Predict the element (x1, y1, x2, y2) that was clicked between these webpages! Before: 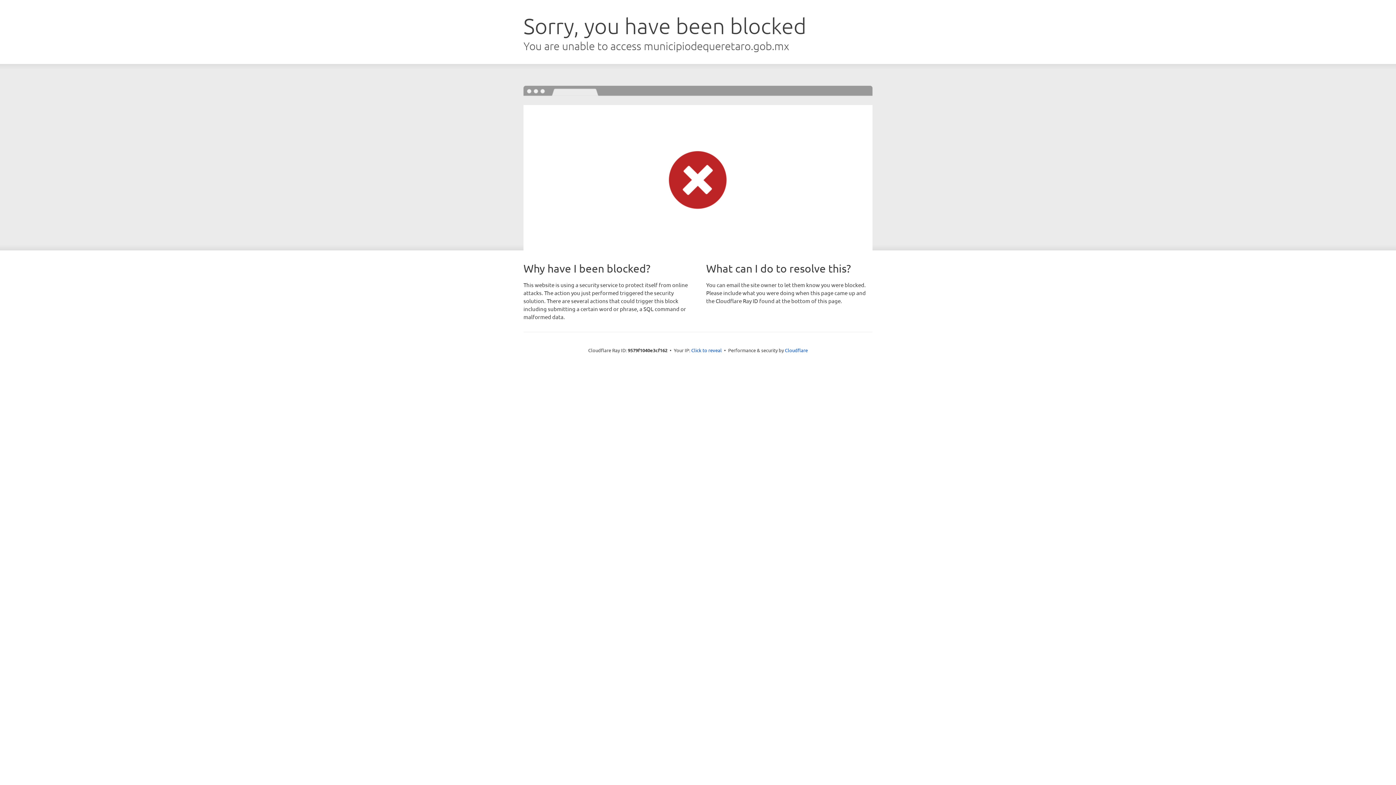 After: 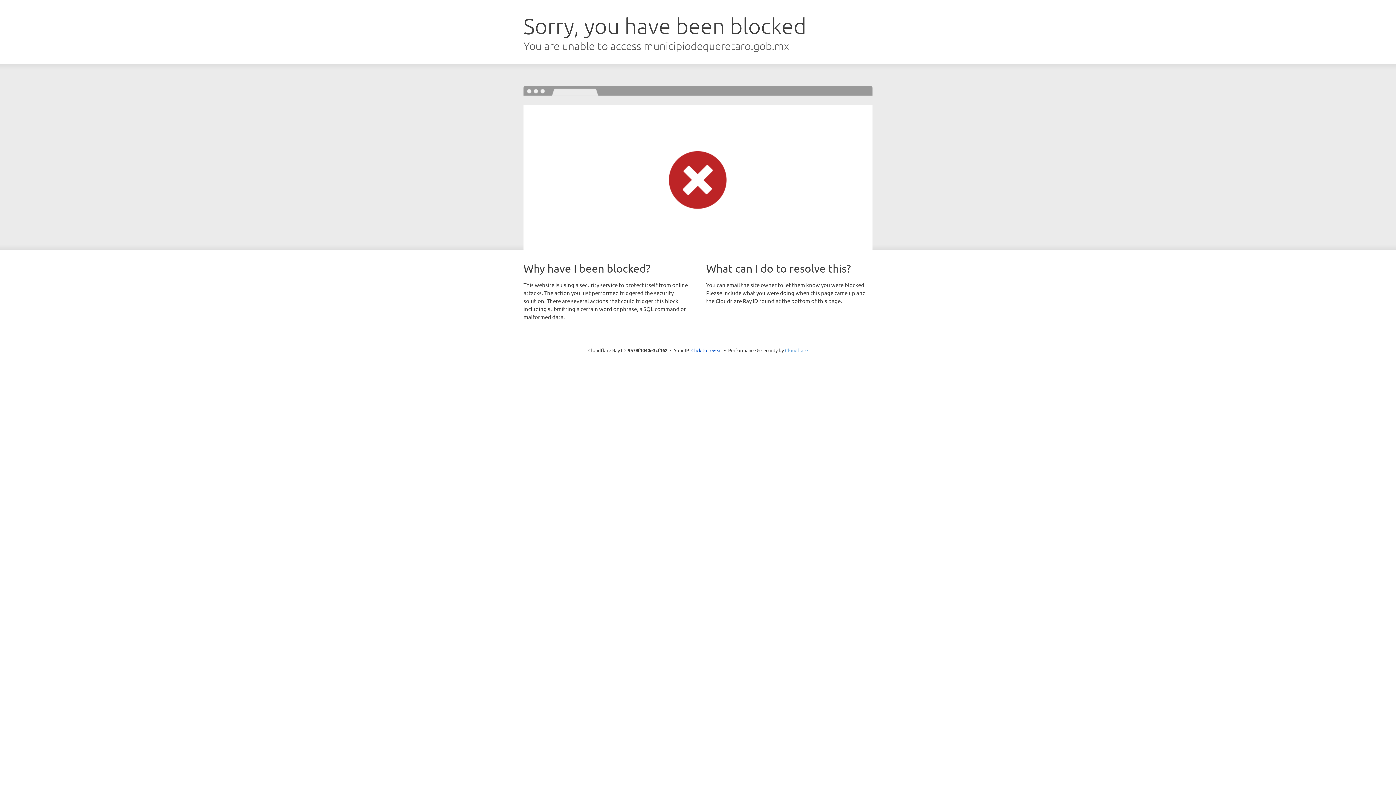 Action: bbox: (785, 347, 808, 353) label: Cloudflare